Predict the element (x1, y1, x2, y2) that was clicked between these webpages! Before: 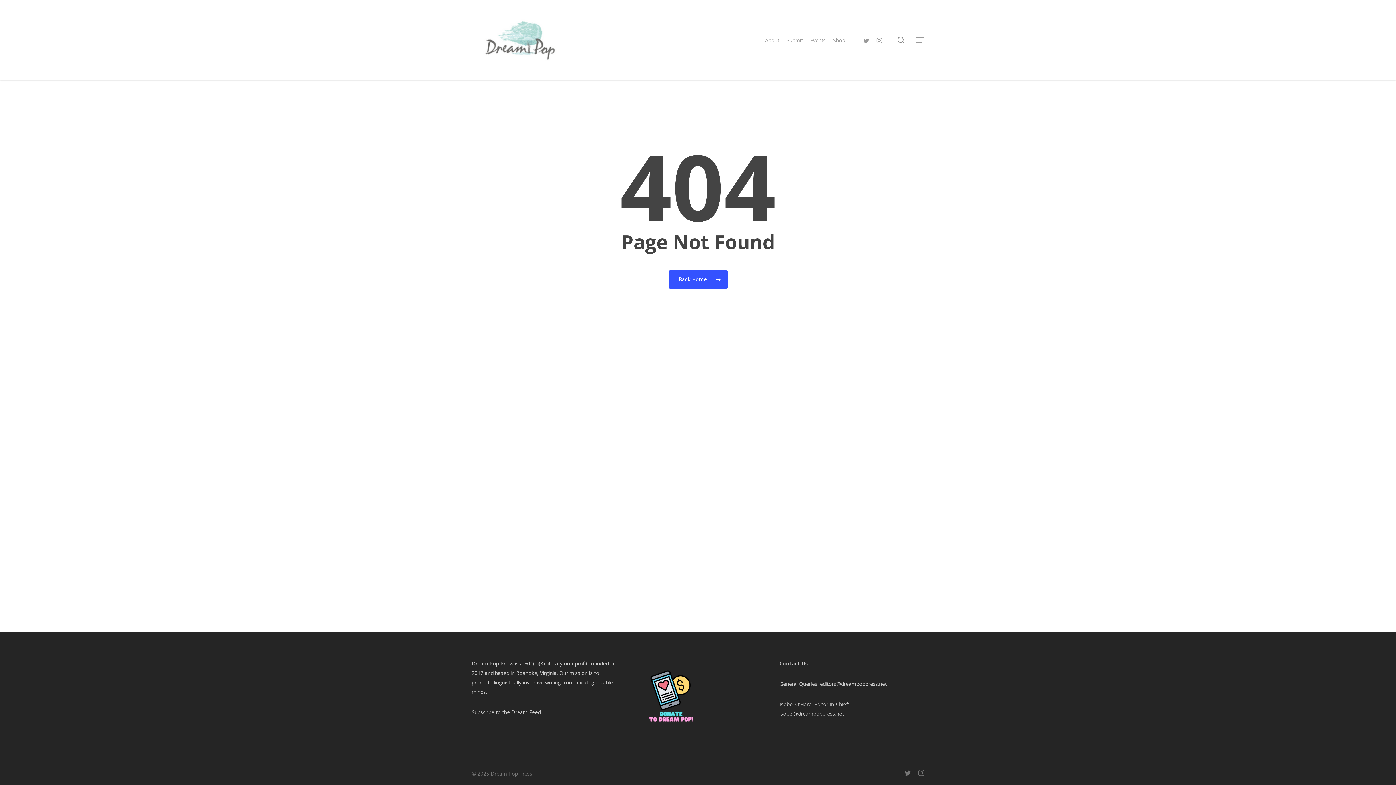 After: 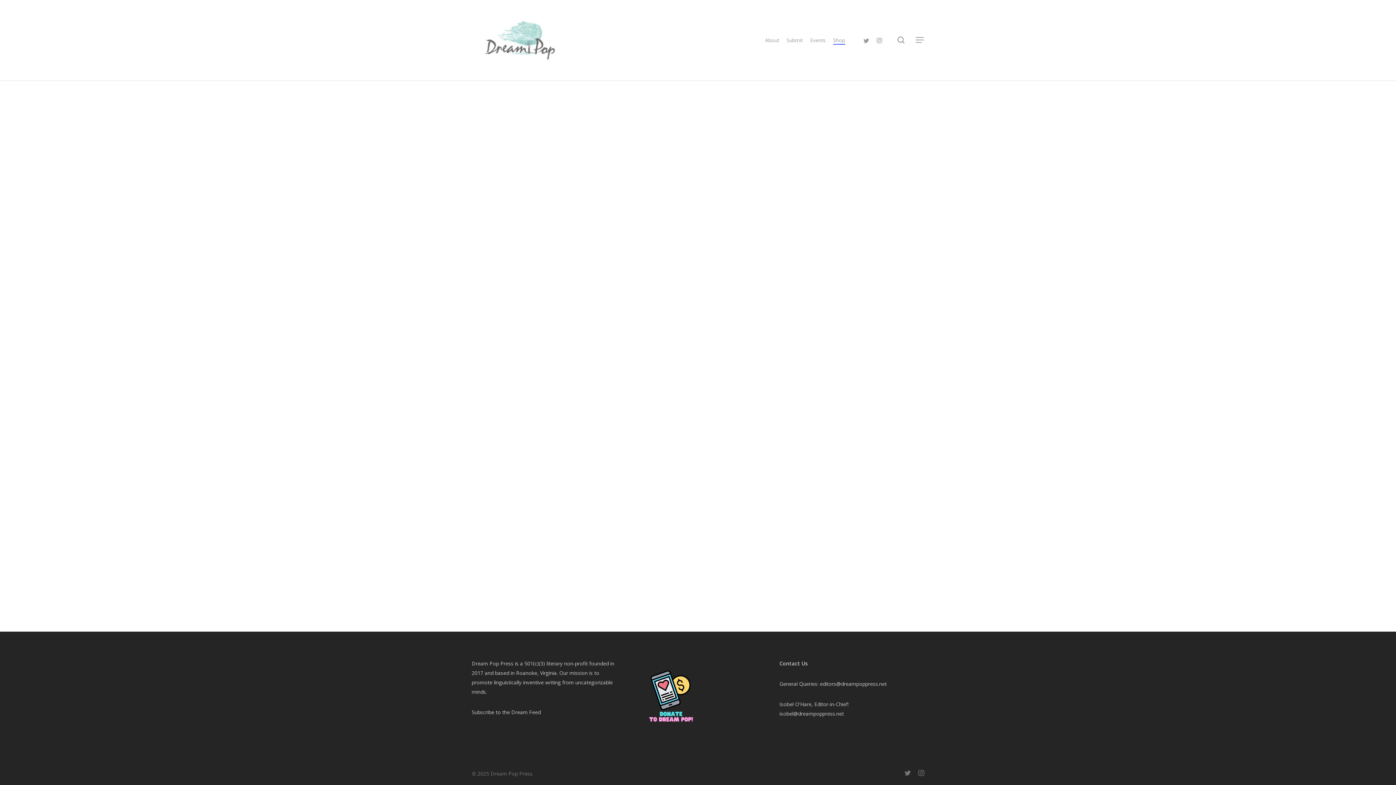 Action: bbox: (833, 36, 845, 43) label: Shop